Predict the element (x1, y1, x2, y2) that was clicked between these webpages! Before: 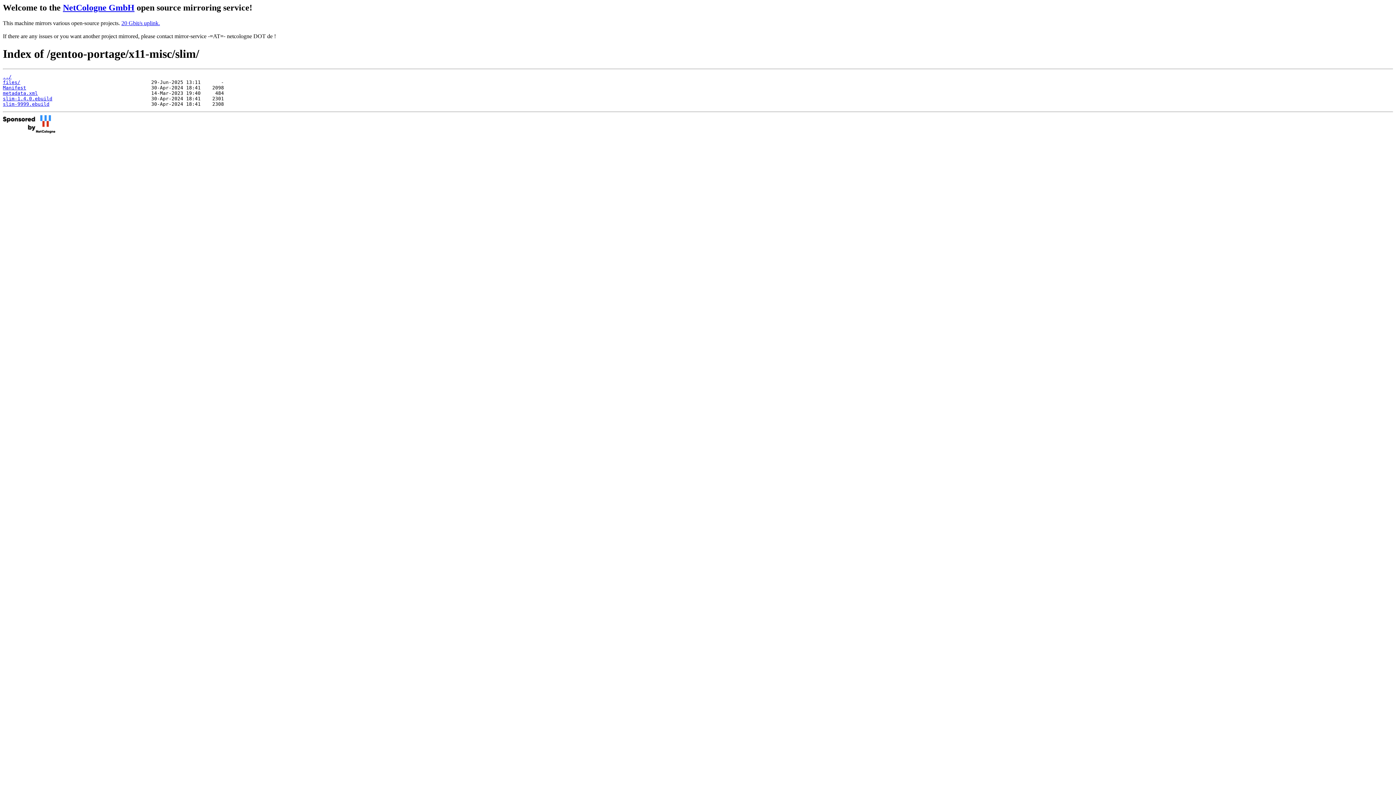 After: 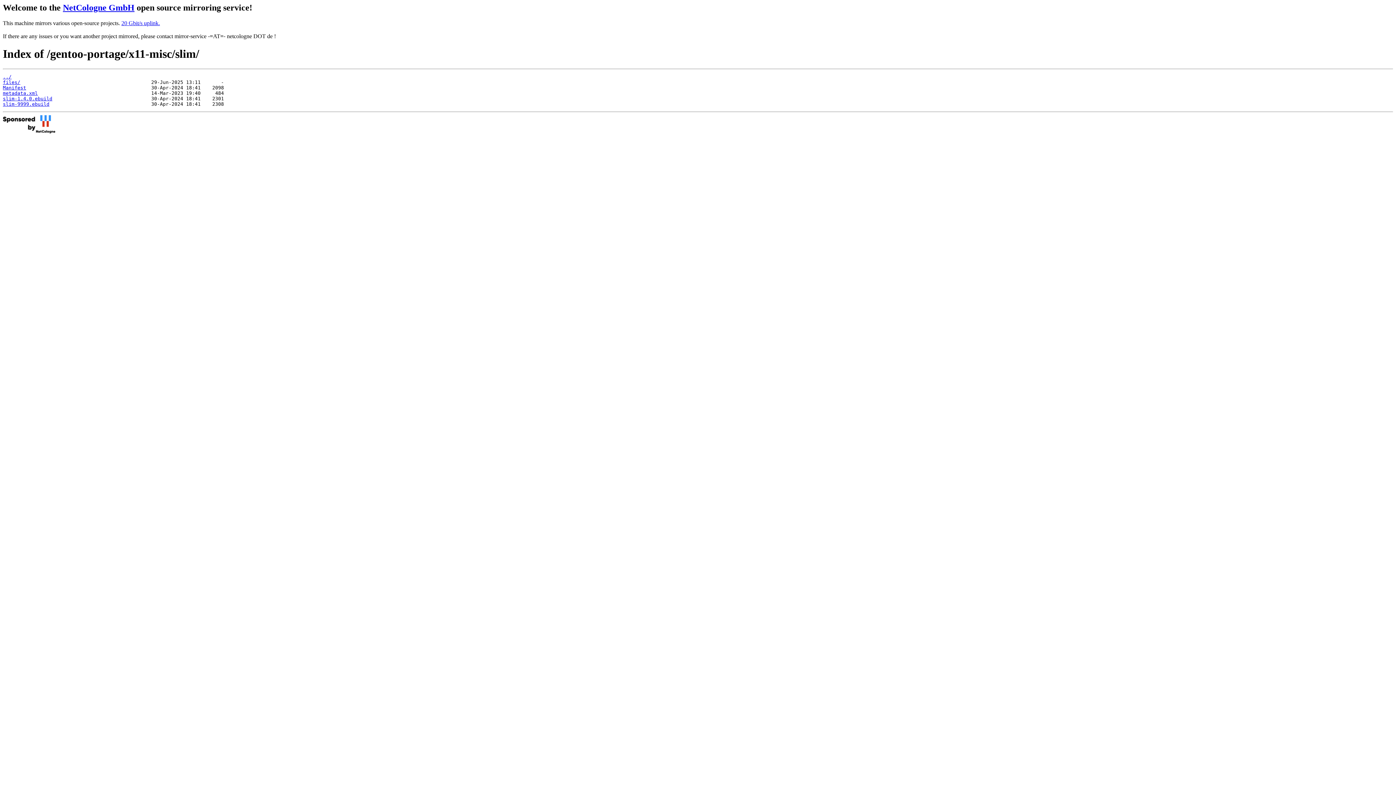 Action: bbox: (2, 95, 52, 101) label: slim-1.4.0.ebuild